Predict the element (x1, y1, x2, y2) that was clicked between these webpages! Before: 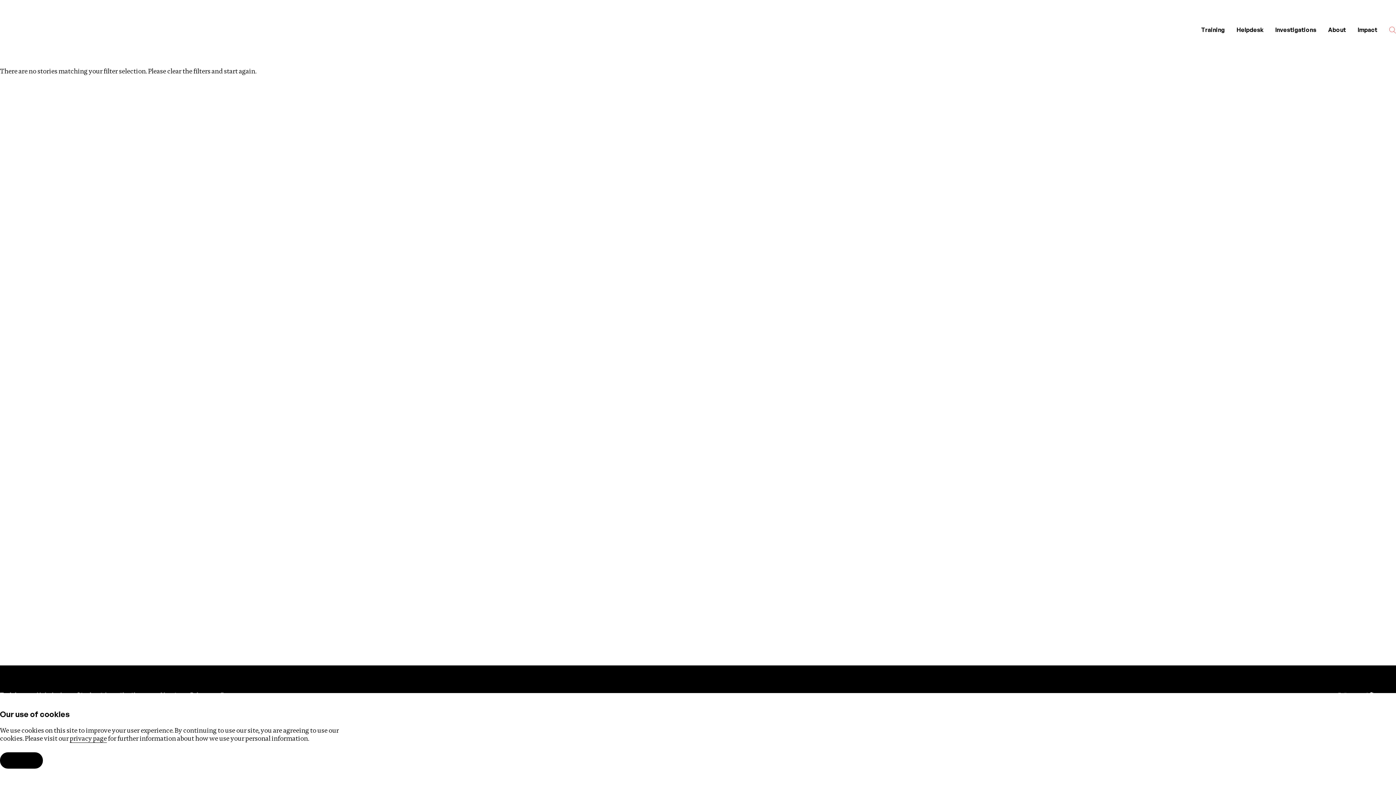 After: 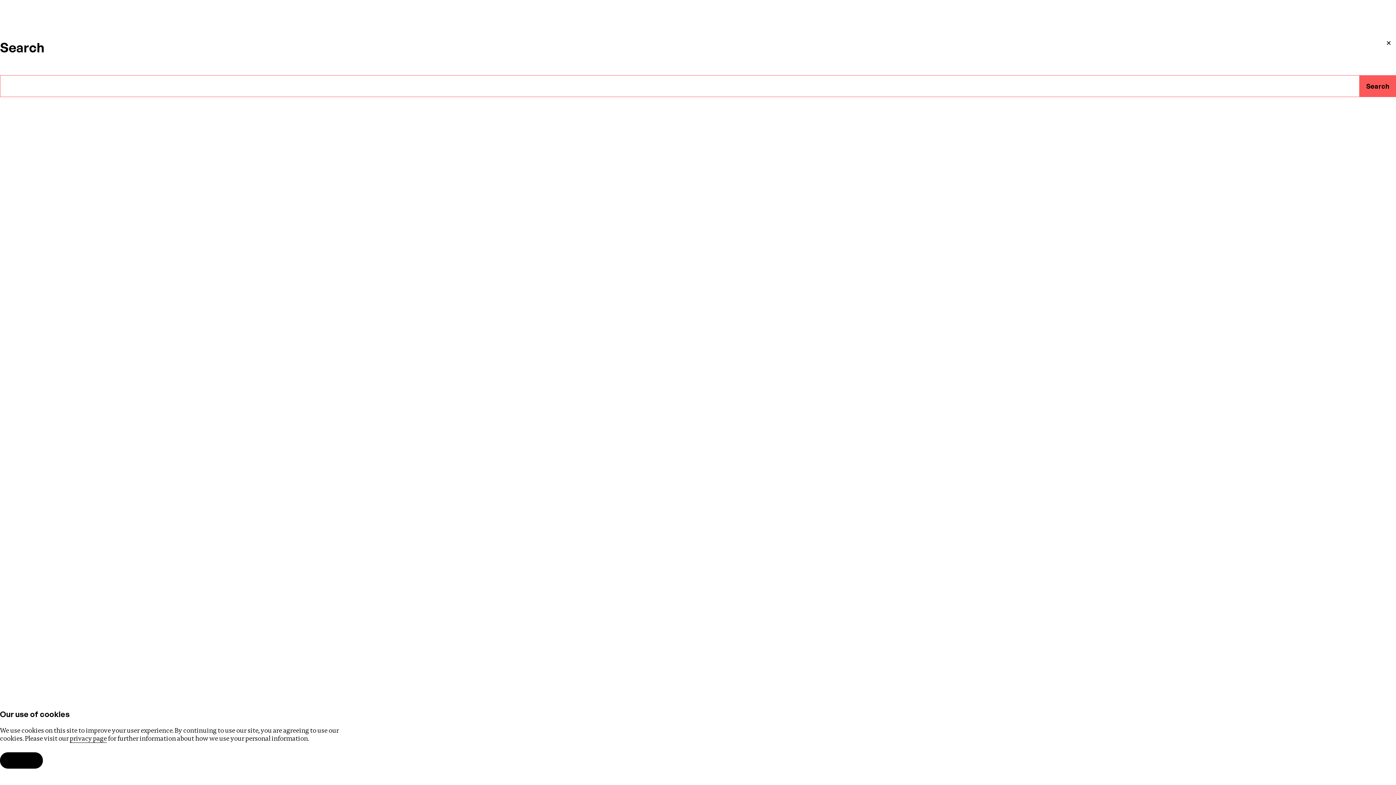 Action: label: Open the search bar bbox: (1383, 20, 1402, 39)